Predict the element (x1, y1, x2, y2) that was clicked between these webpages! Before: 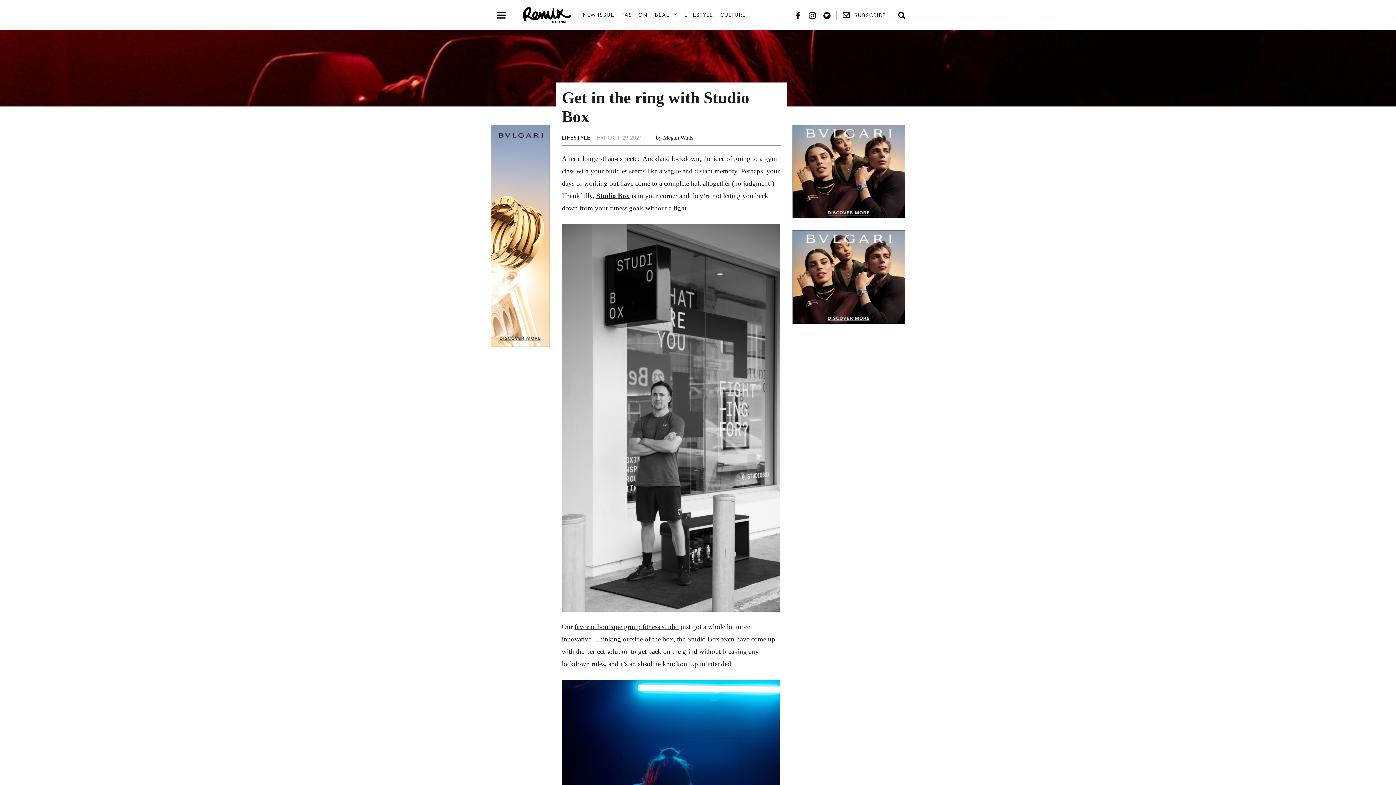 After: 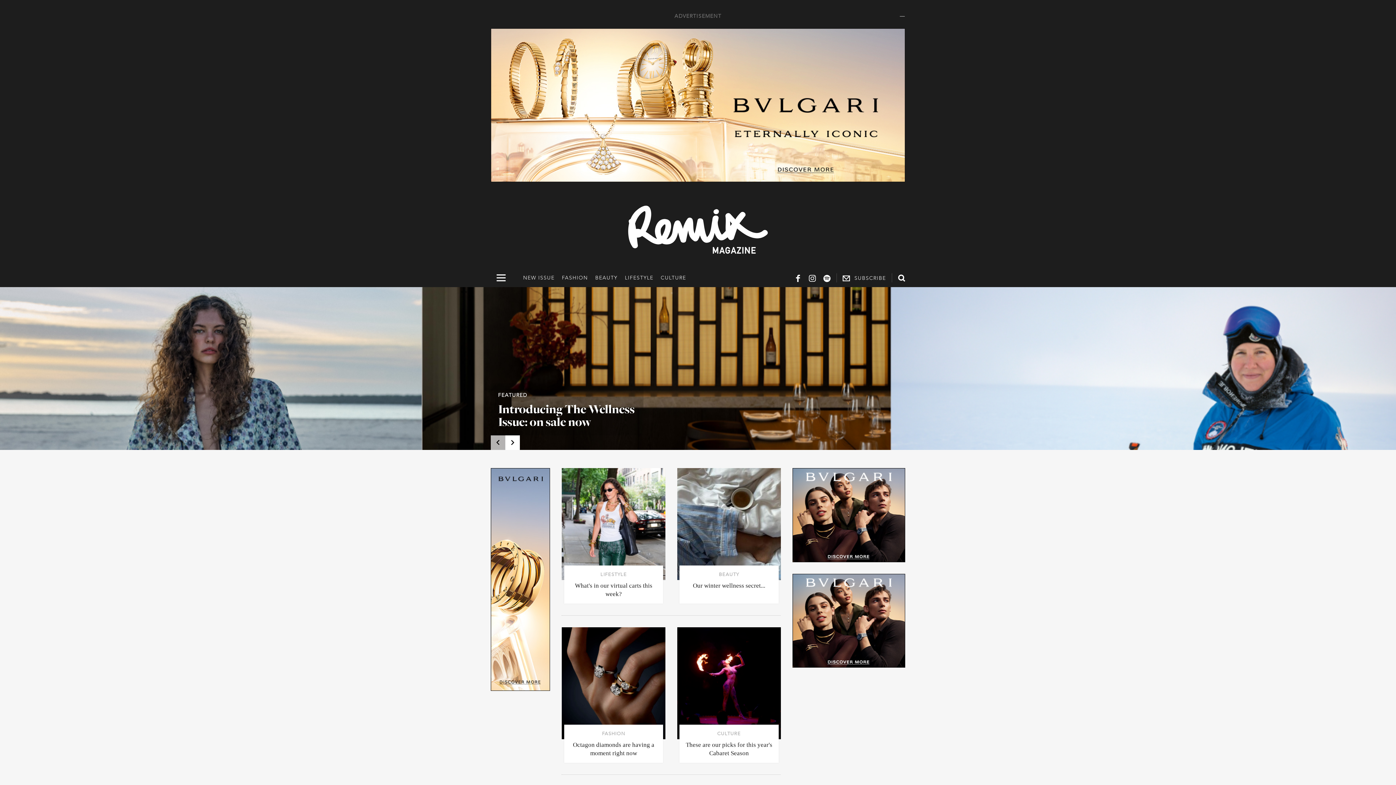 Action: bbox: (523, 6, 571, 23) label: Remix Magazine Logo